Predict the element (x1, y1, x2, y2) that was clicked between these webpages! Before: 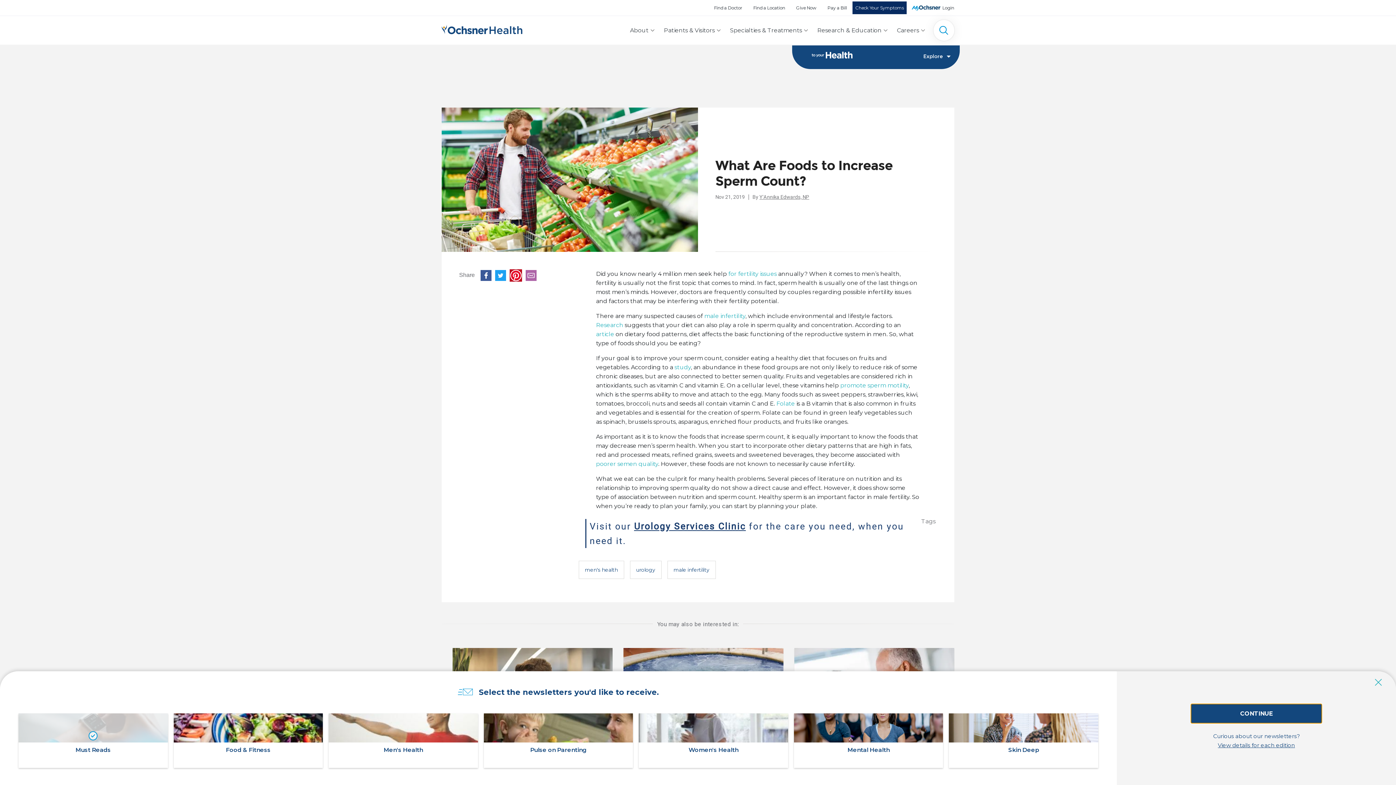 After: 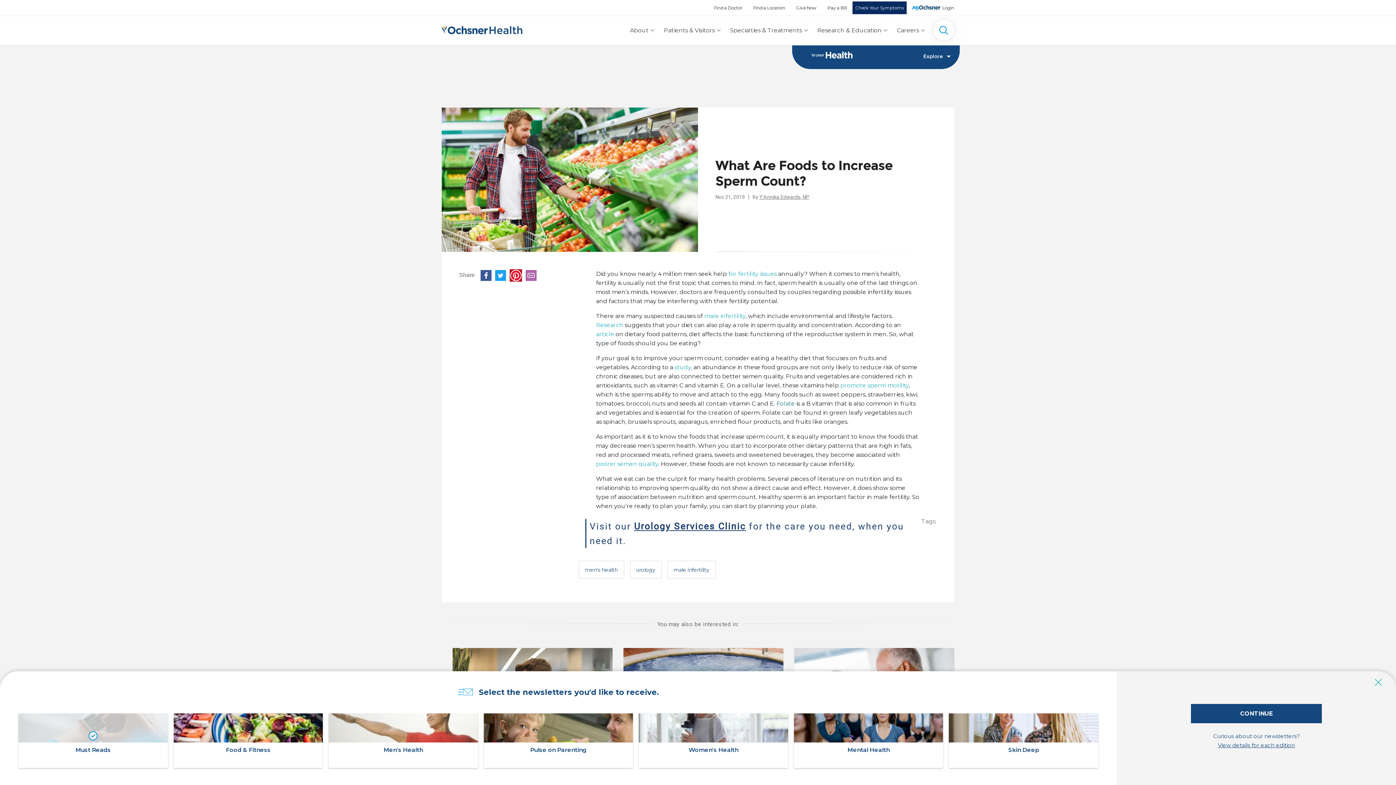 Action: bbox: (776, 400, 795, 407) label: Folate